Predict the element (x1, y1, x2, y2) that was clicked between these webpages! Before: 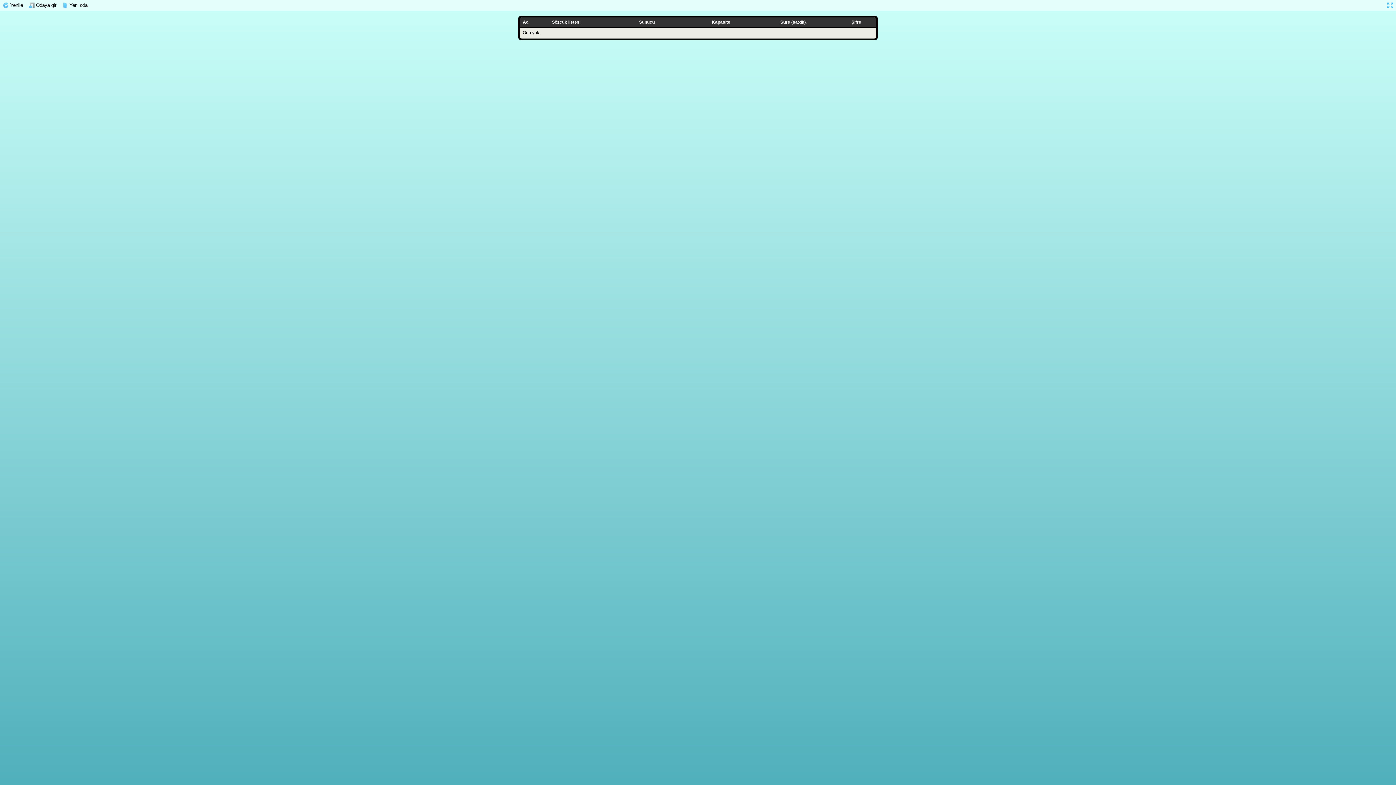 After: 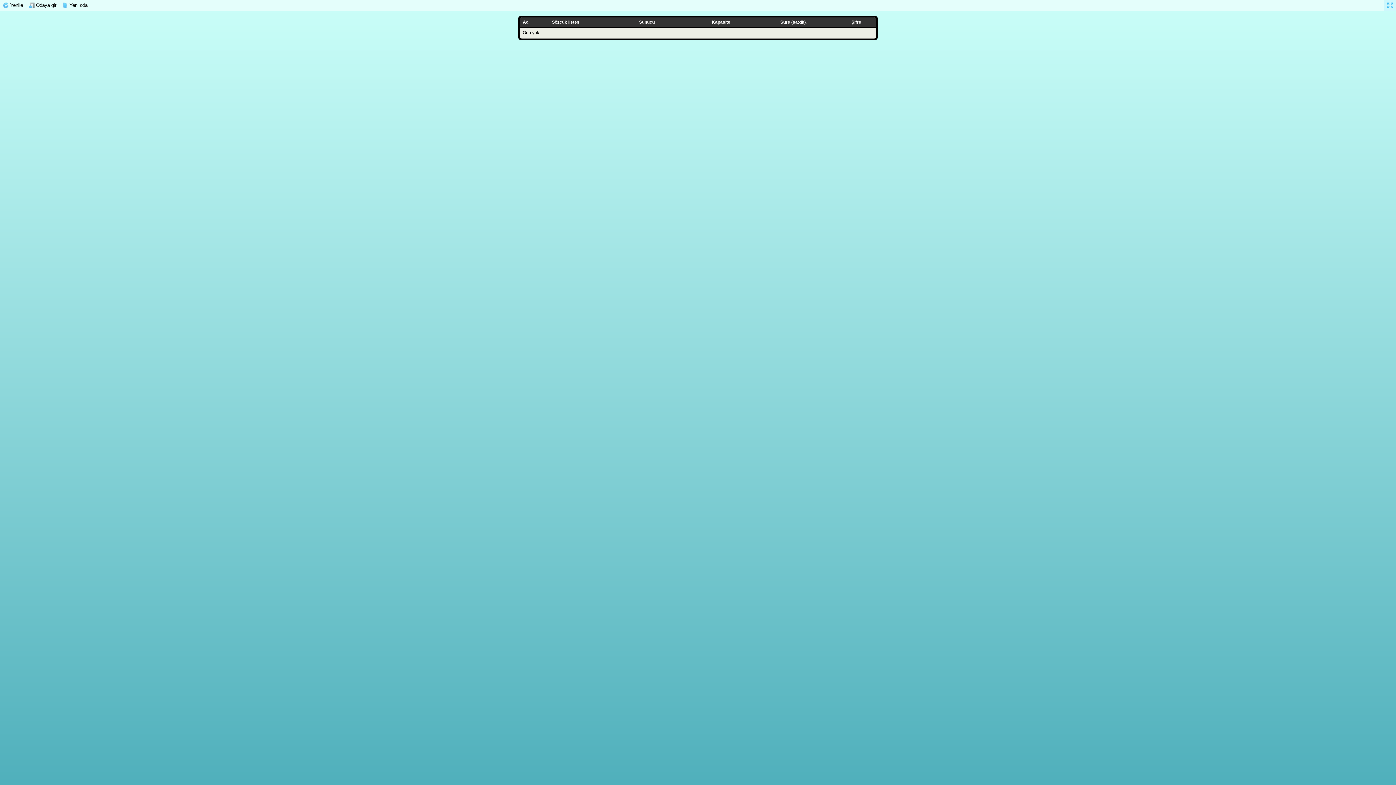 Action: bbox: (1384, 0, 1396, 10)